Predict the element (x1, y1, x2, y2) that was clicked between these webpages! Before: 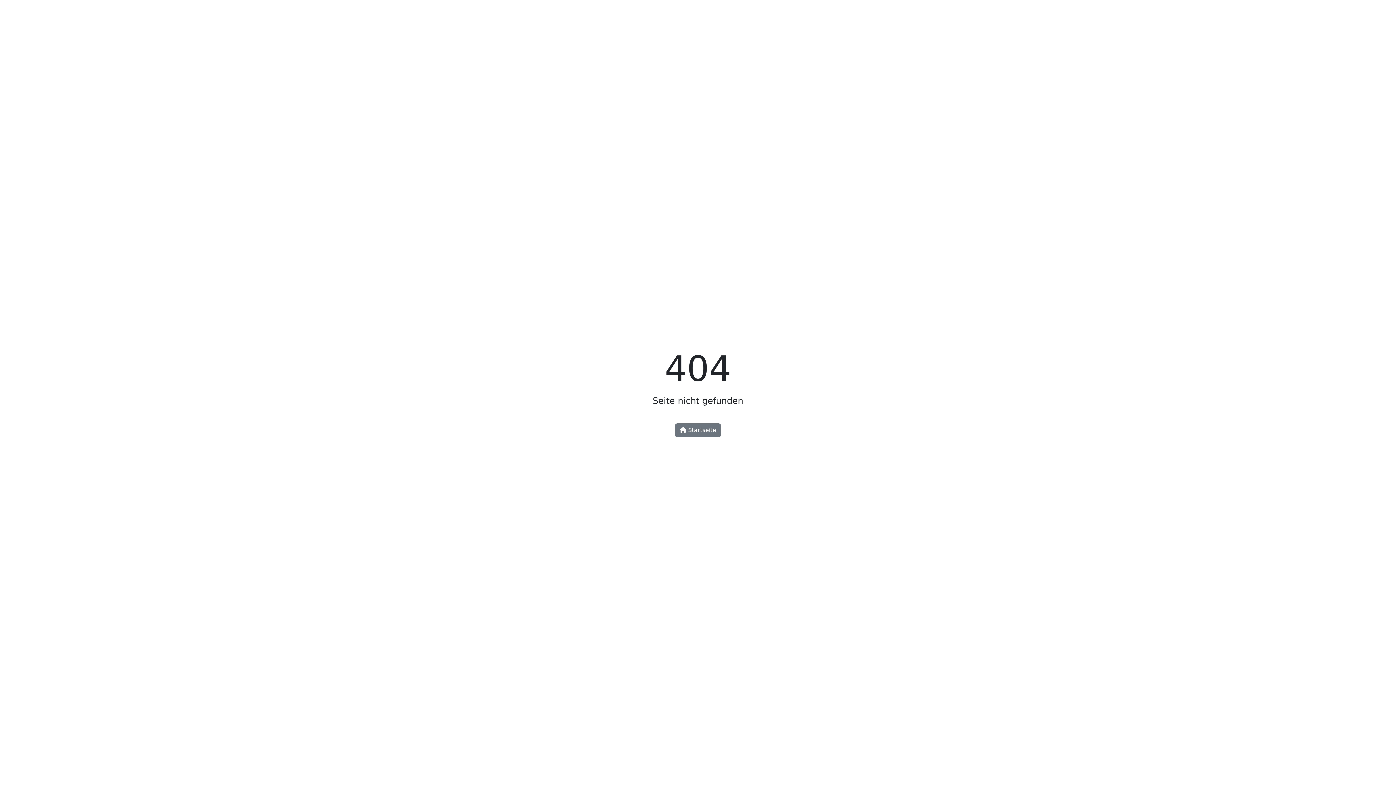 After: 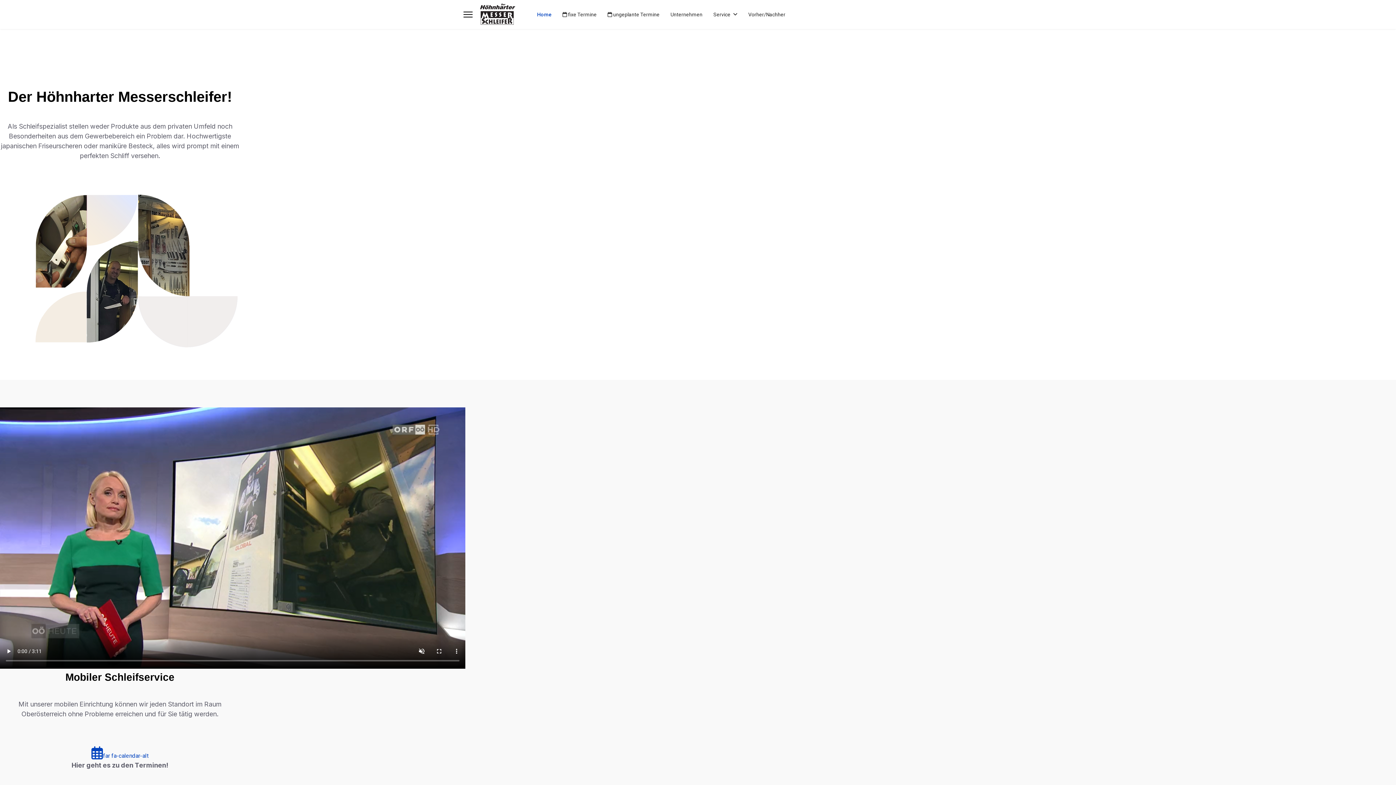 Action: label:  Startseite bbox: (675, 423, 721, 437)